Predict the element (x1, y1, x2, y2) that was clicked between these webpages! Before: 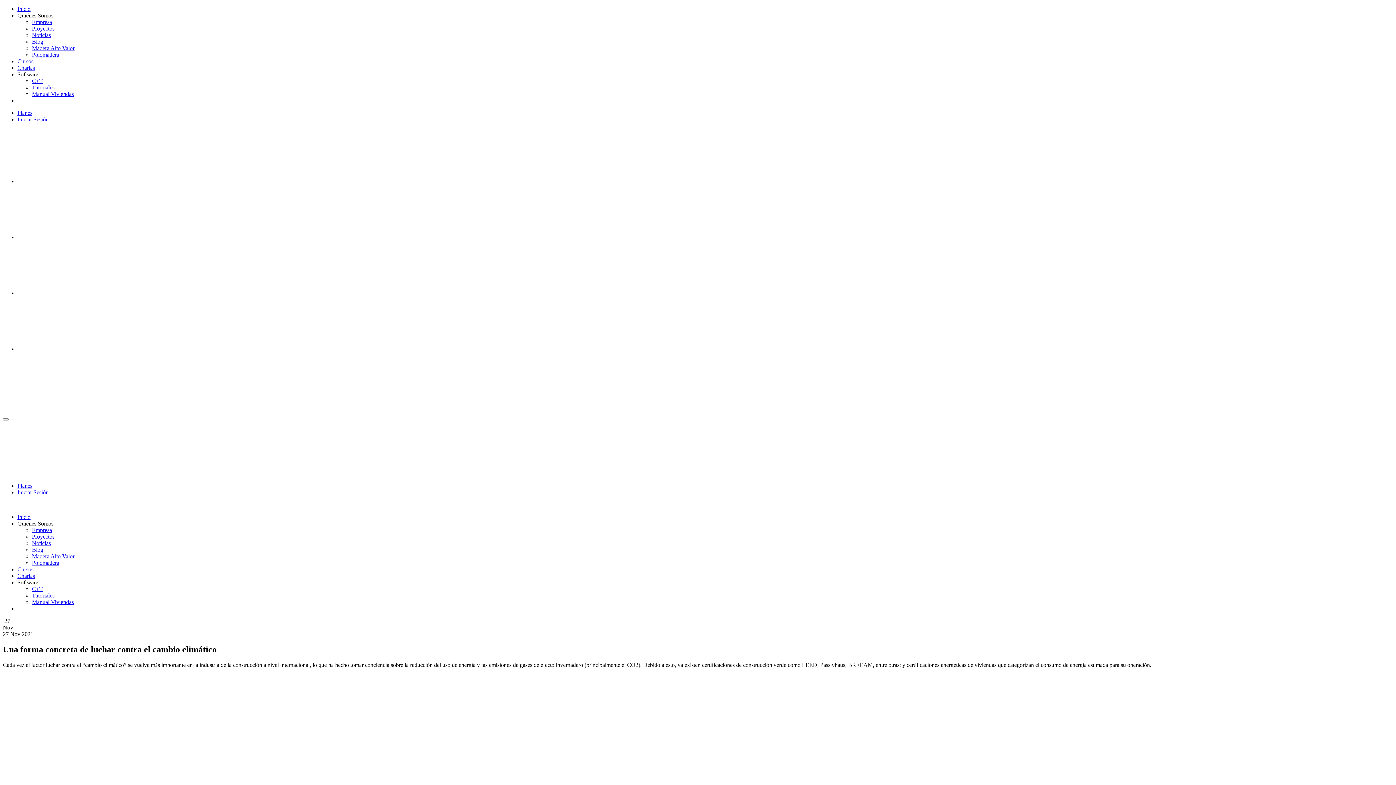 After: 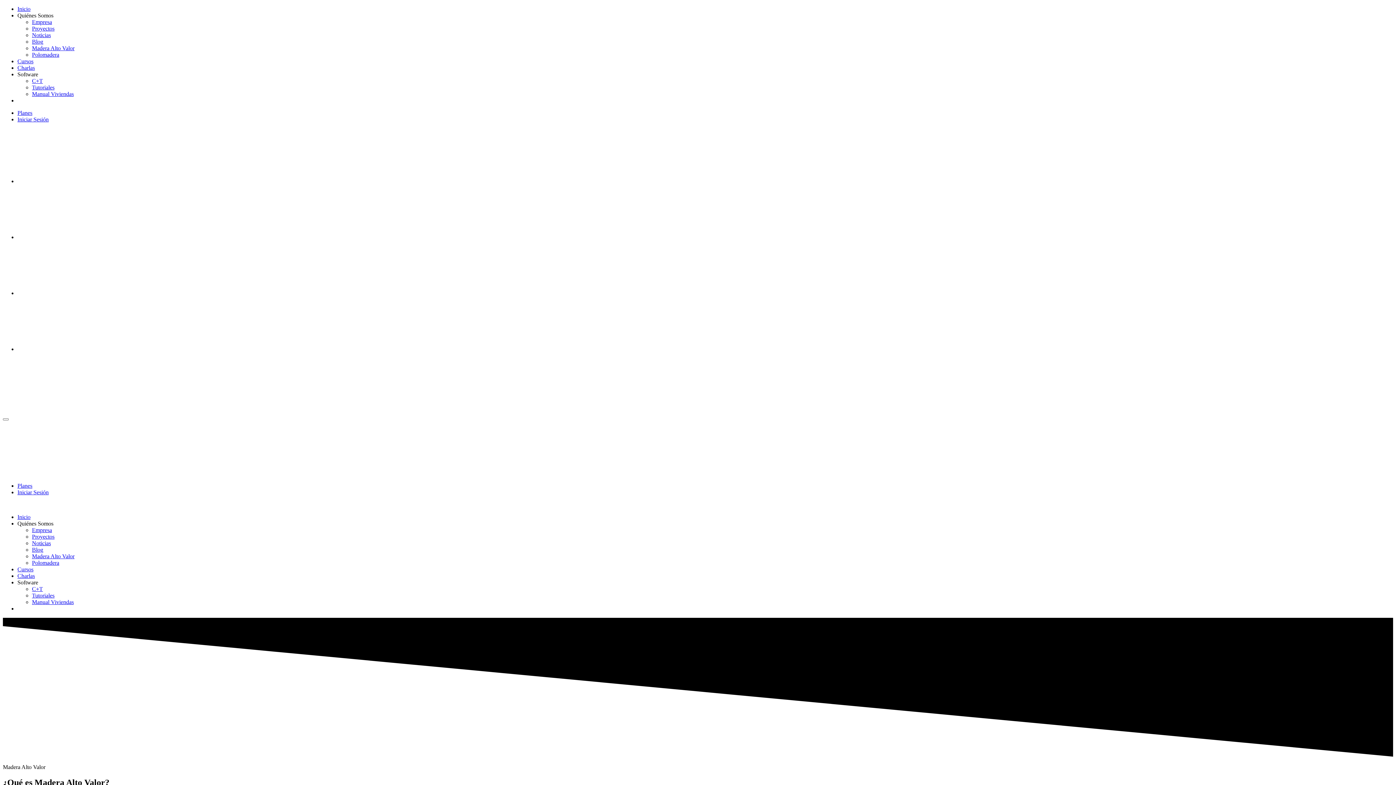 Action: label: Madera Alto Valor bbox: (32, 553, 74, 559)